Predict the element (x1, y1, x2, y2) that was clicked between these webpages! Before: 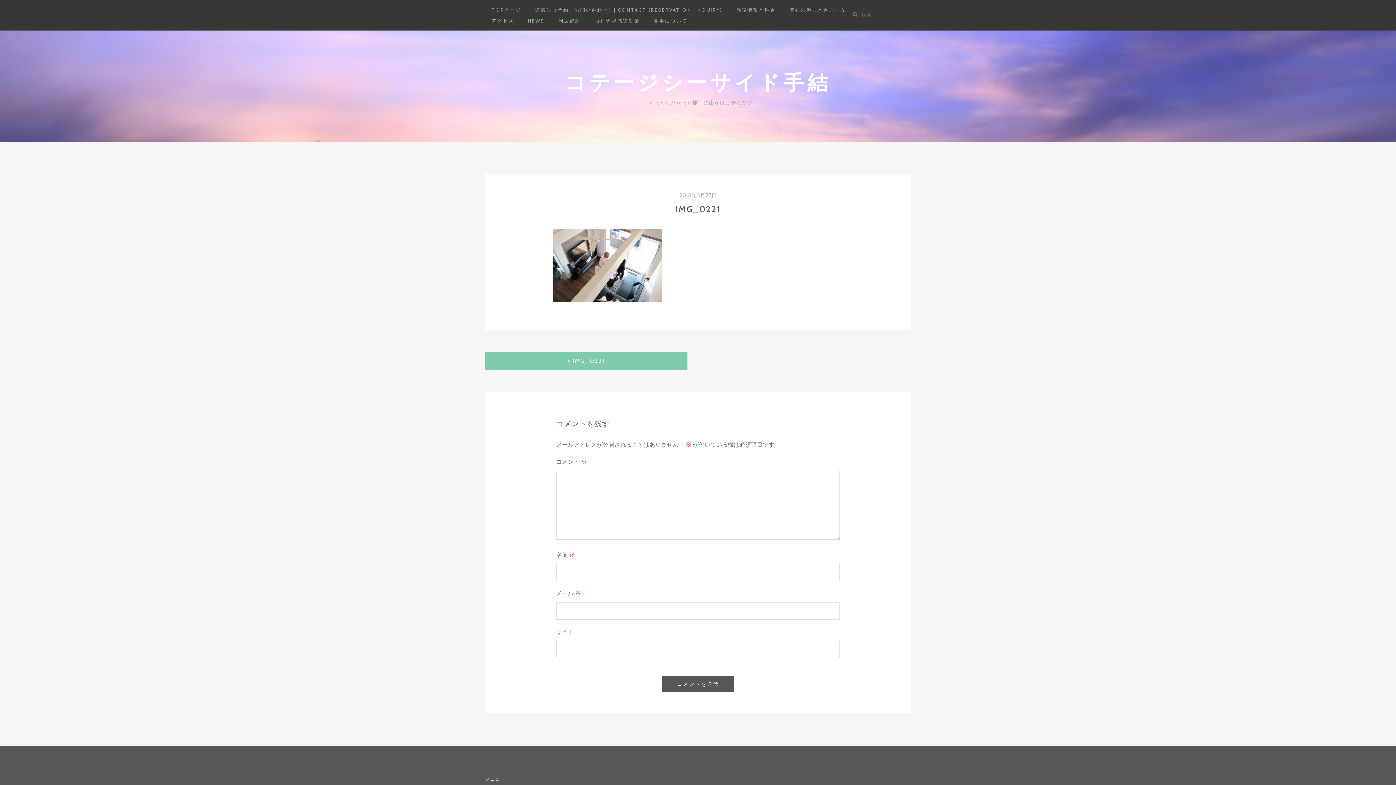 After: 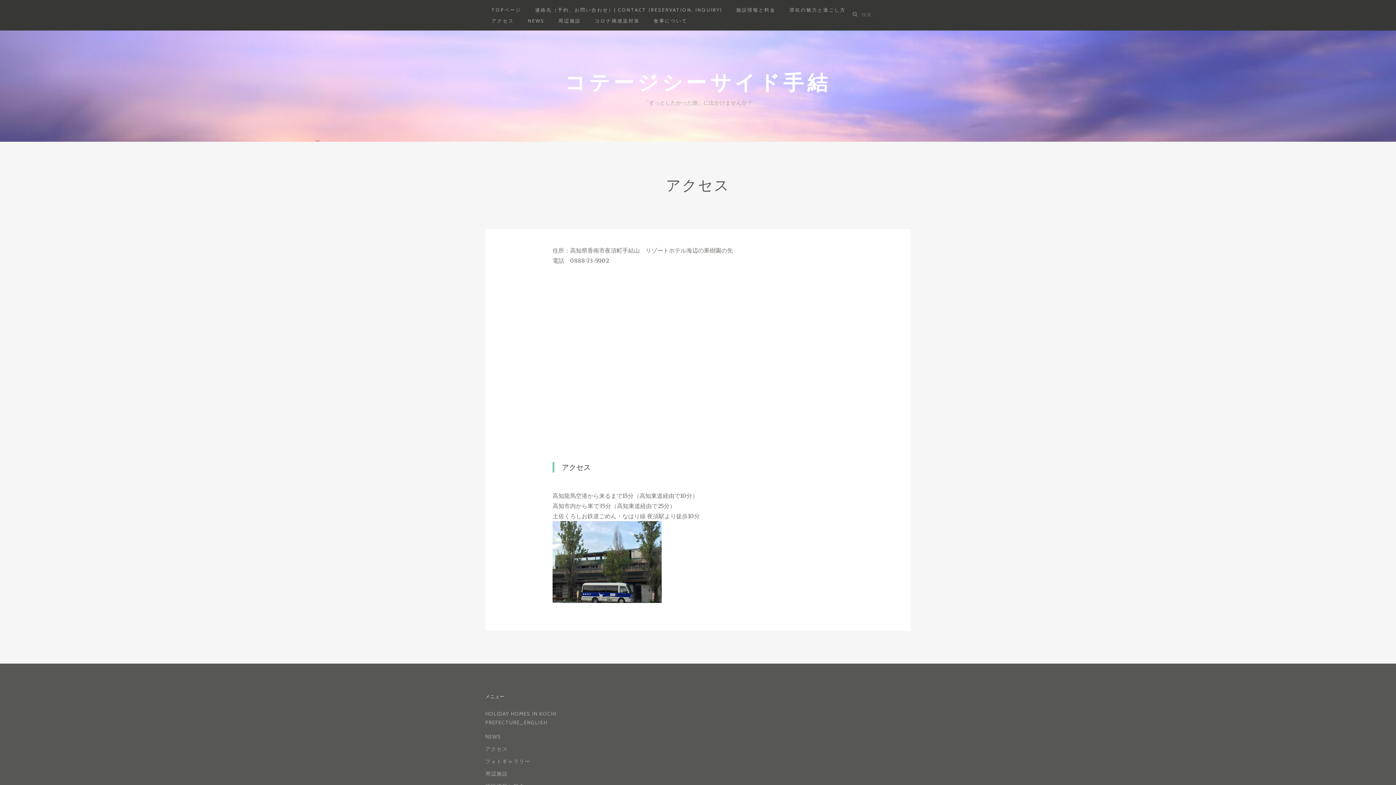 Action: label: アクセス bbox: (485, 15, 520, 26)